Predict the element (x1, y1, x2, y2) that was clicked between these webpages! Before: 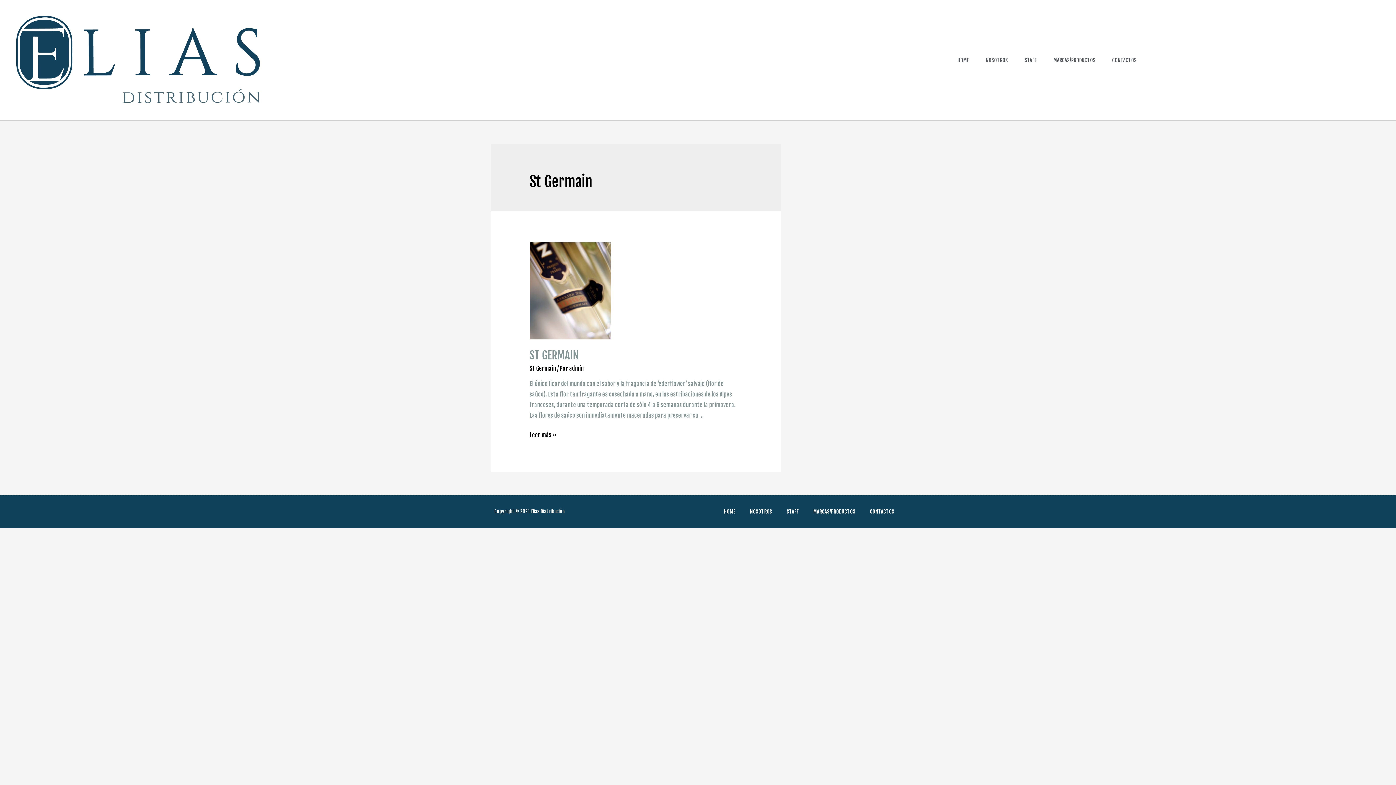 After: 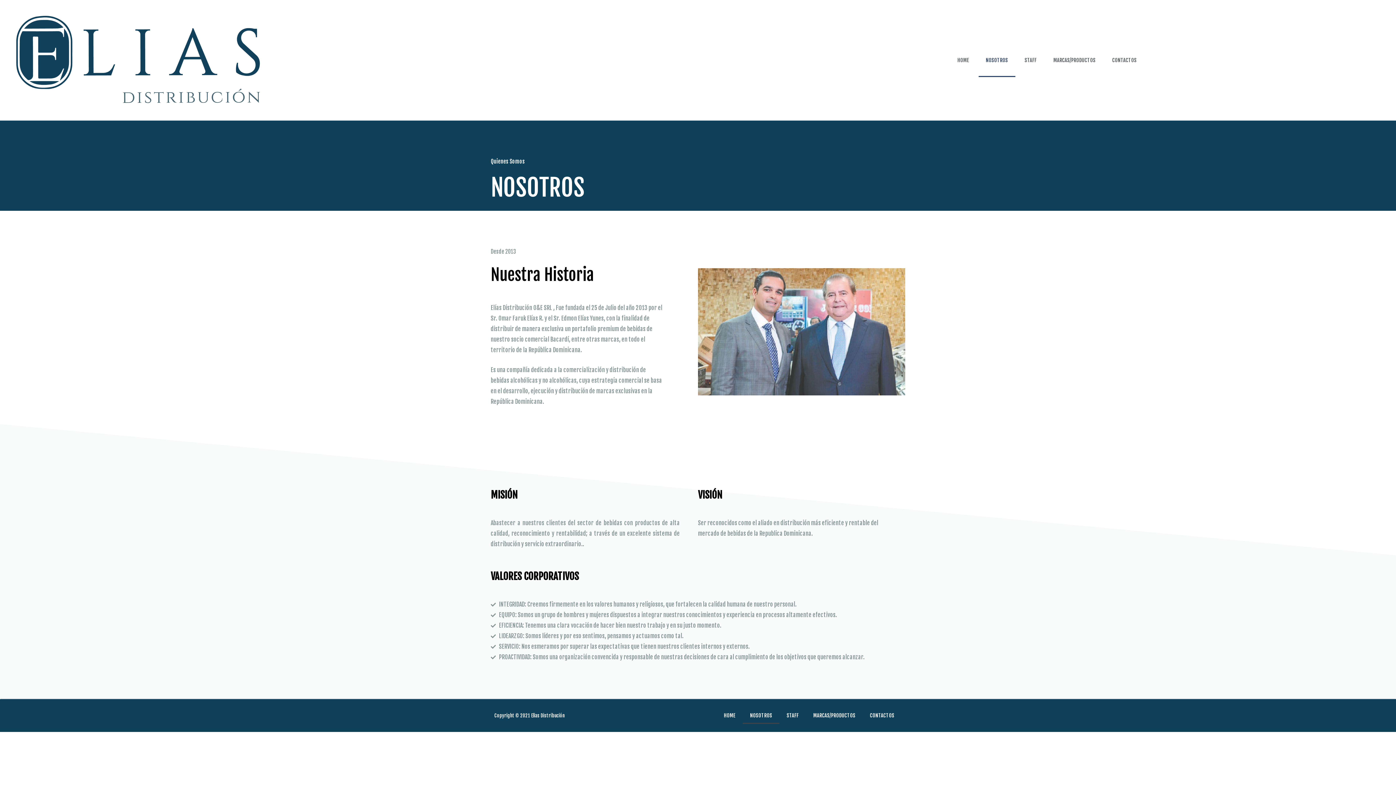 Action: bbox: (978, 43, 1015, 76) label: NOSOTROS